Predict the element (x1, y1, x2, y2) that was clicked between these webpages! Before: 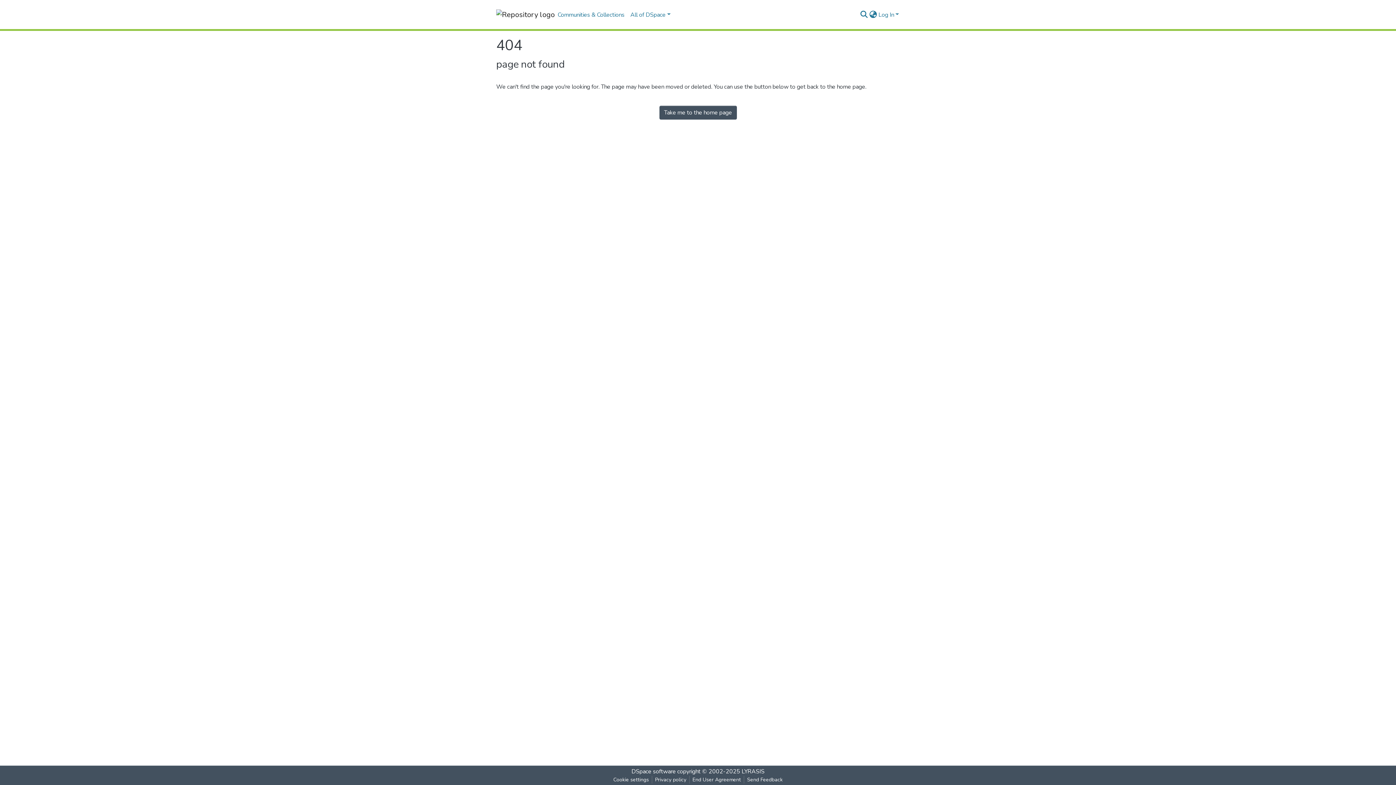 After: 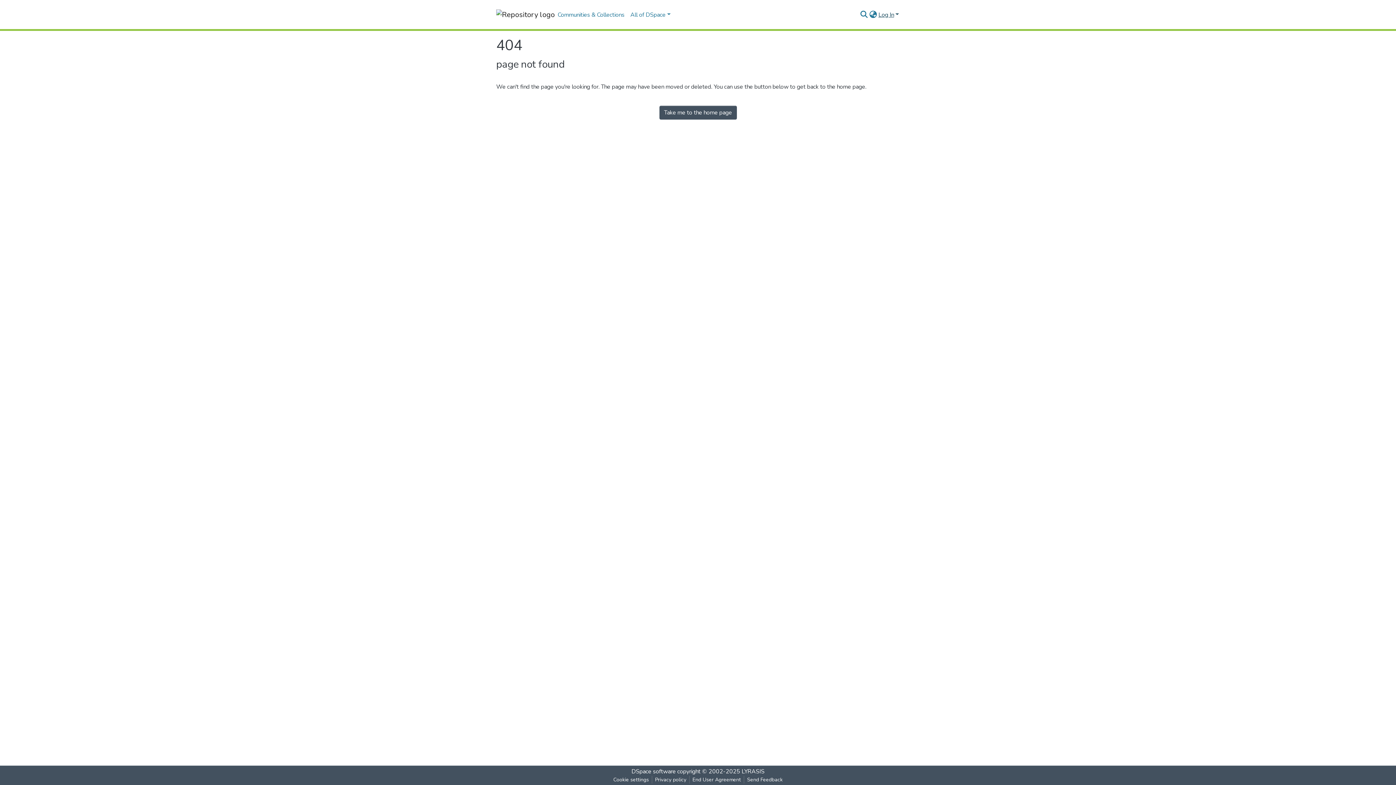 Action: label: Log In bbox: (877, 10, 900, 18)